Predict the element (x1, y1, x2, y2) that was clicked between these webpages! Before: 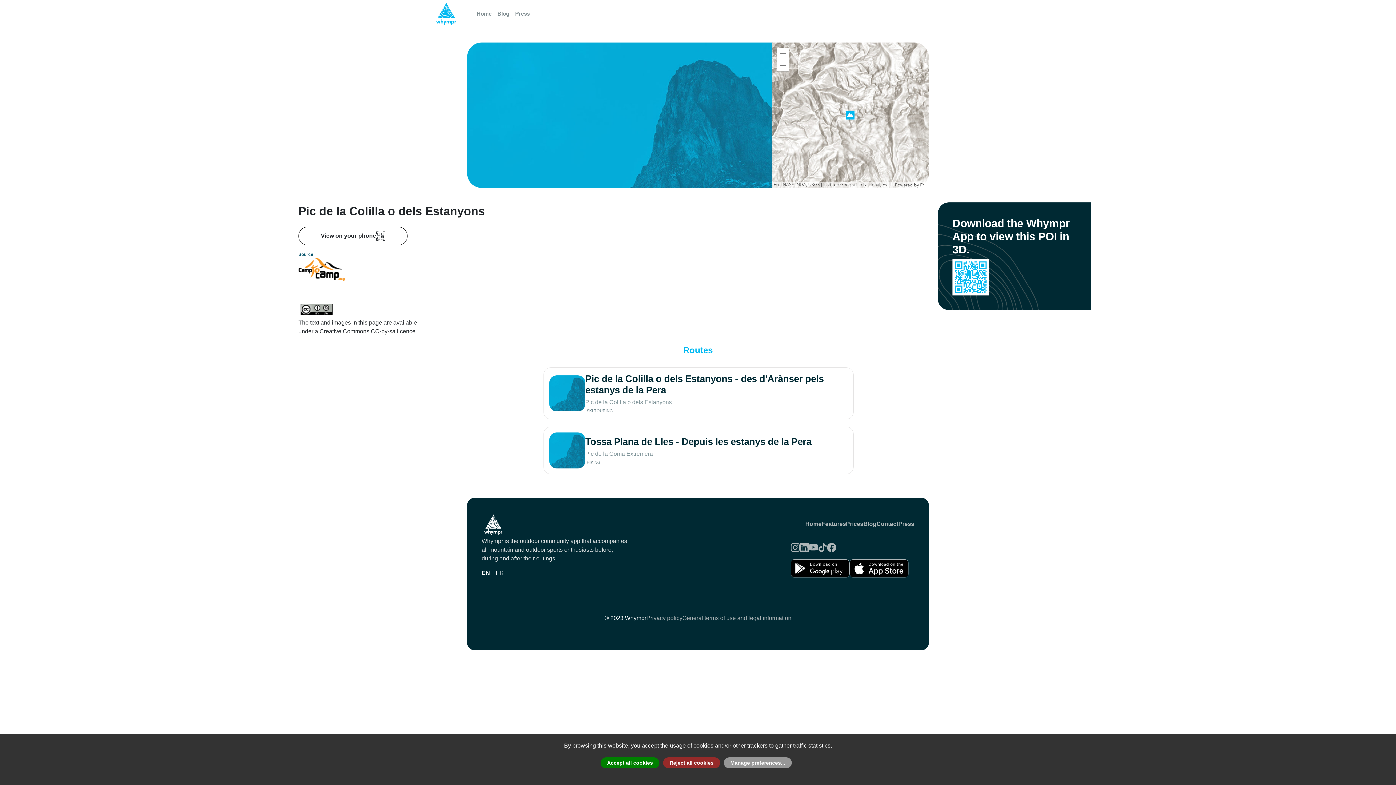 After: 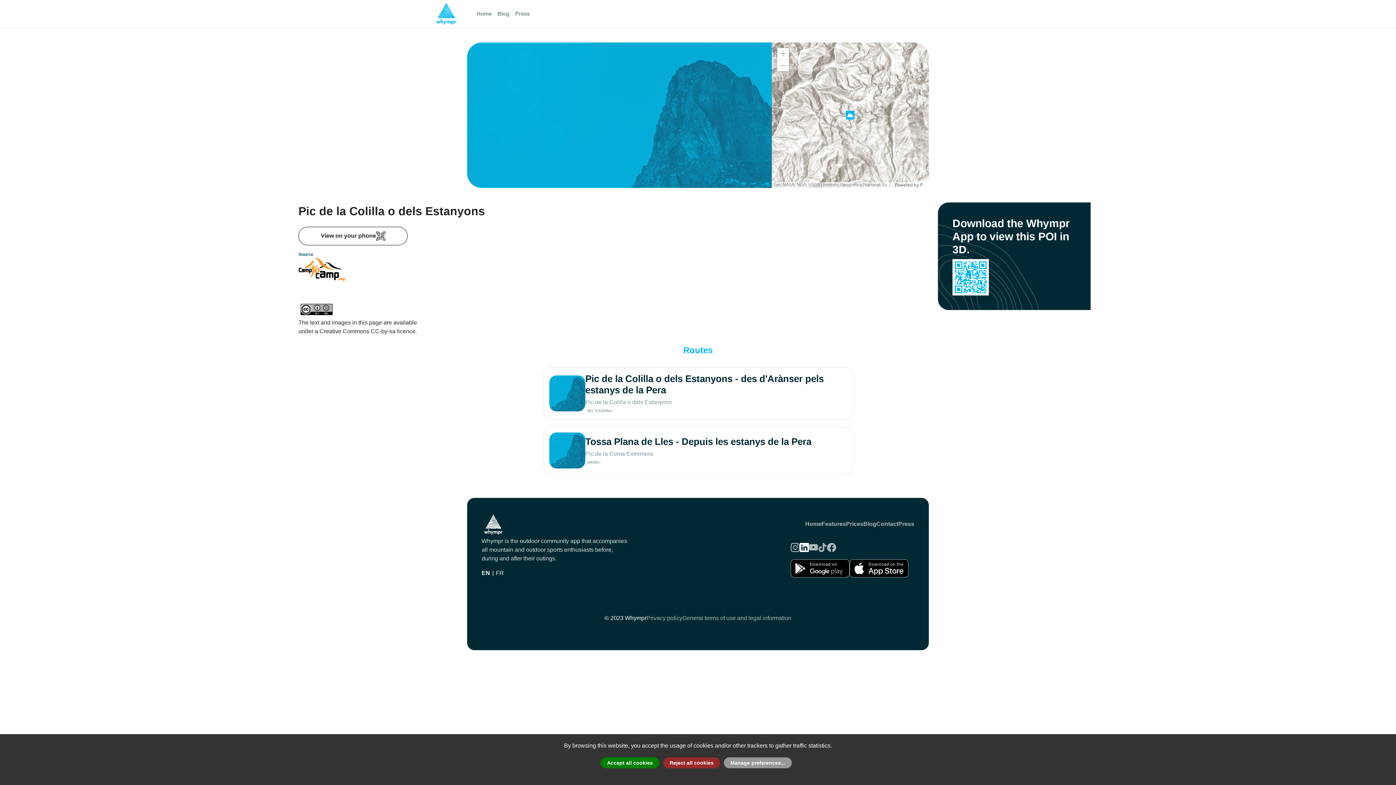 Action: bbox: (800, 540, 809, 553)